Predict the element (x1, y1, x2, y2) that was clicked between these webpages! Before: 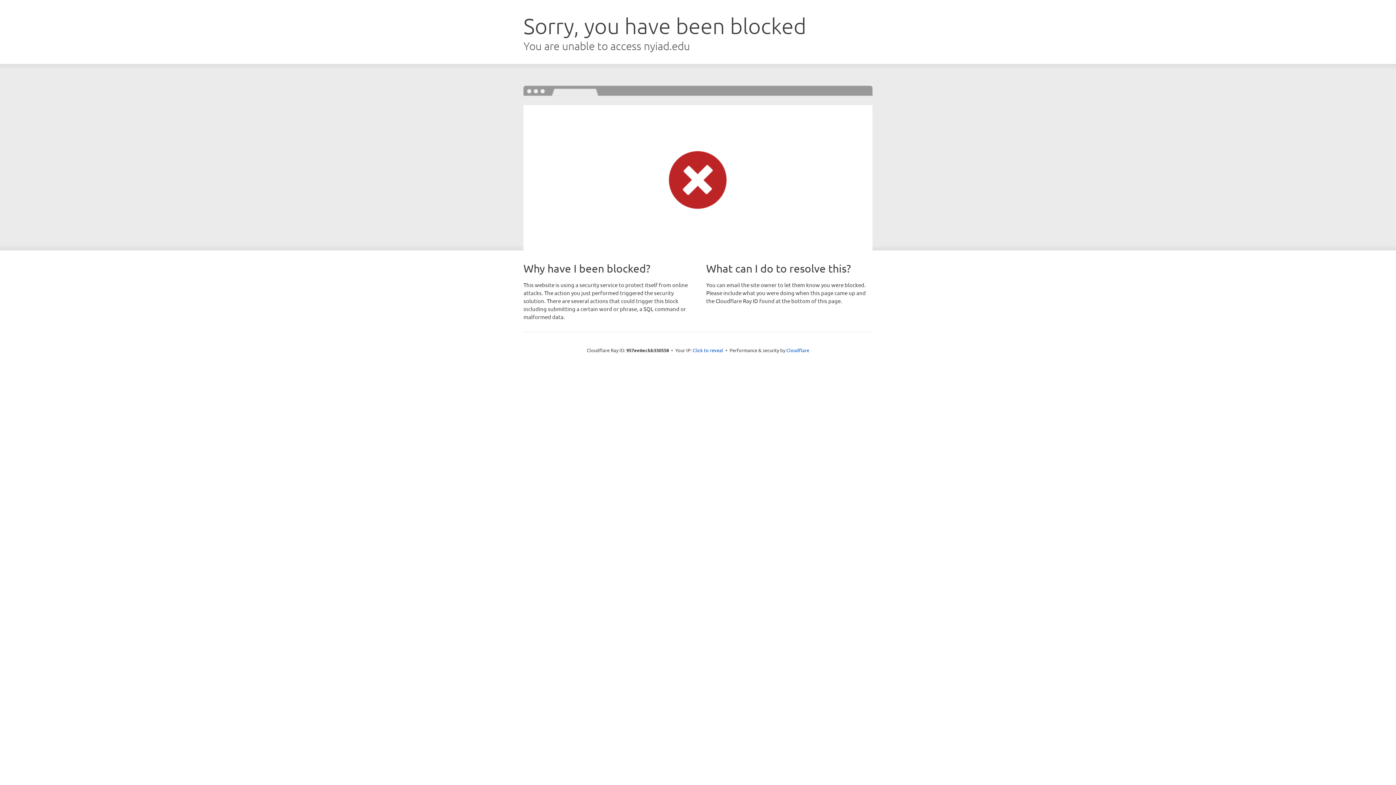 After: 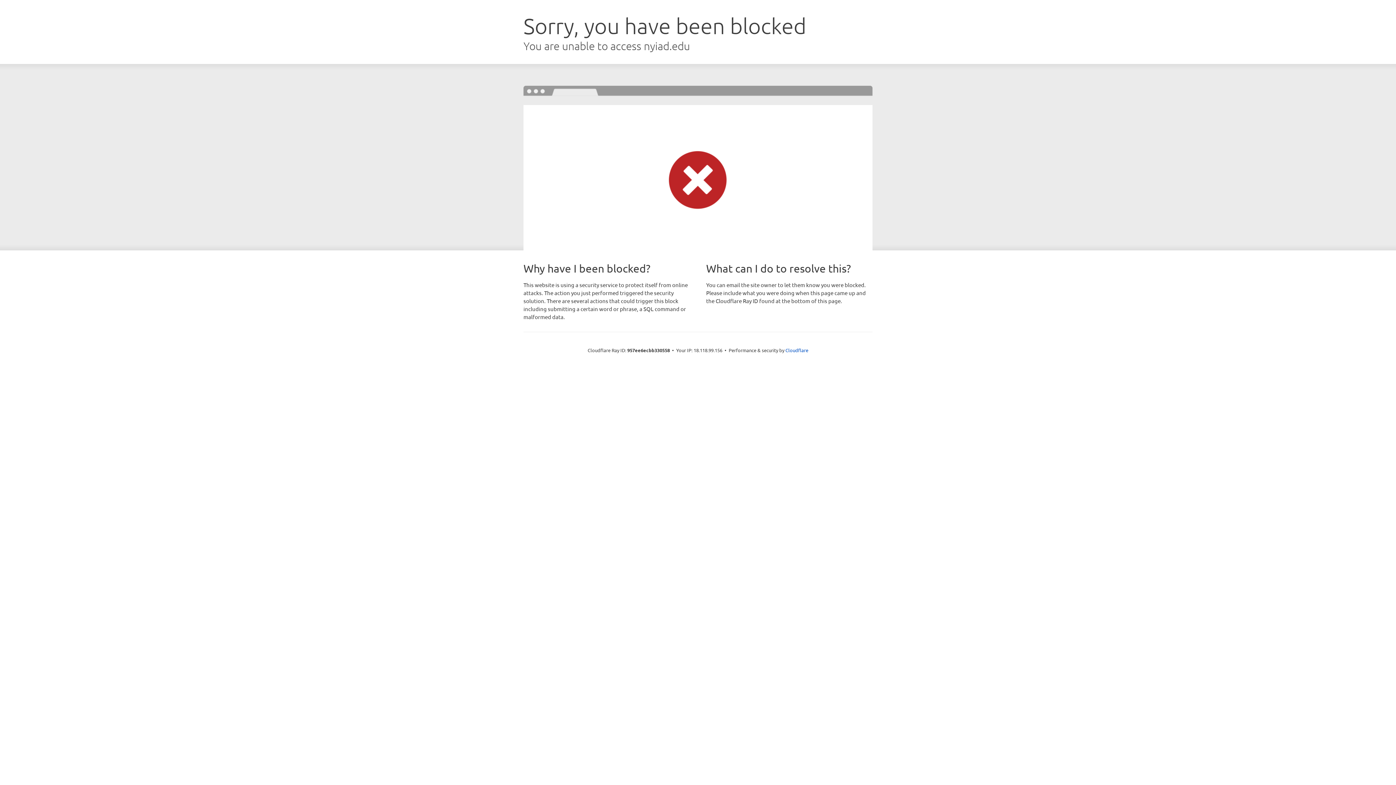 Action: bbox: (692, 346, 723, 353) label: Click to reveal